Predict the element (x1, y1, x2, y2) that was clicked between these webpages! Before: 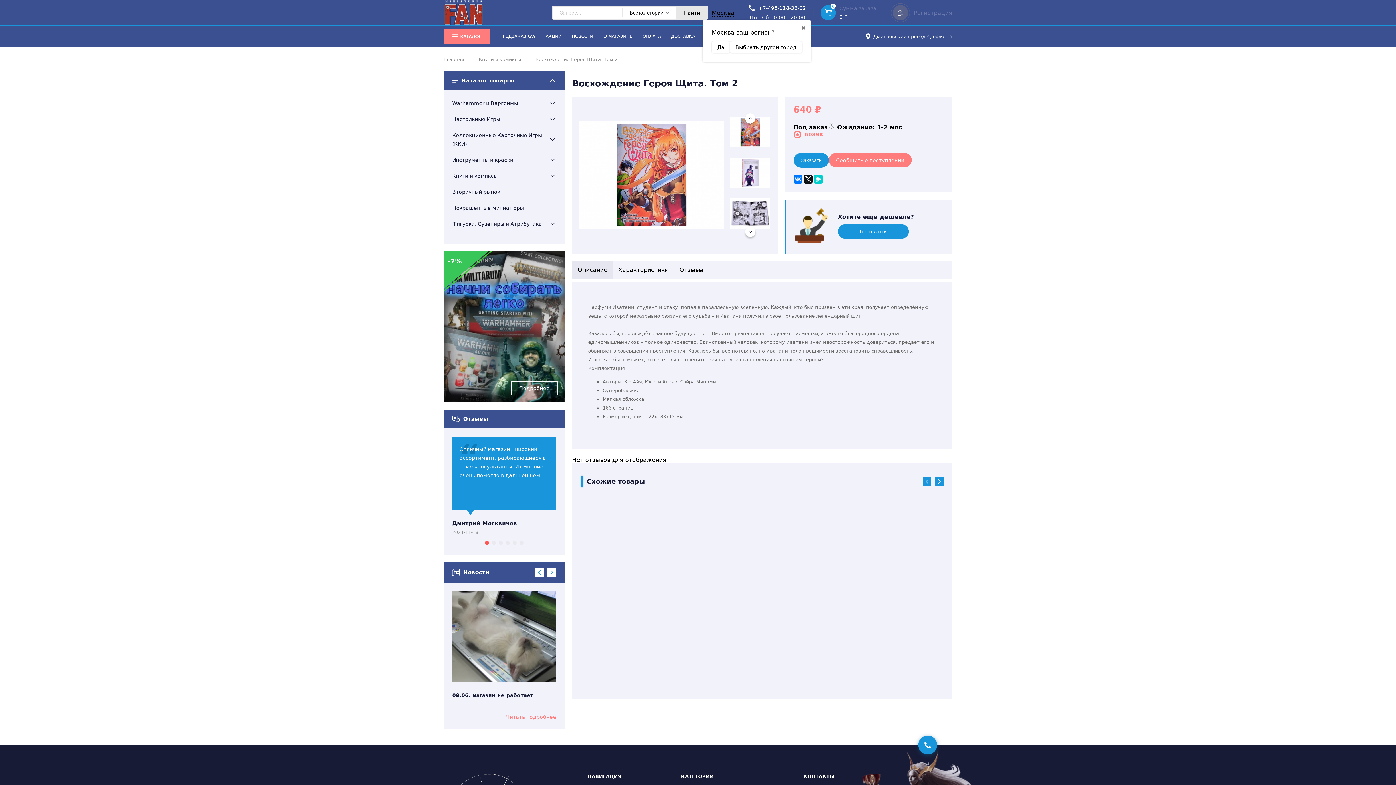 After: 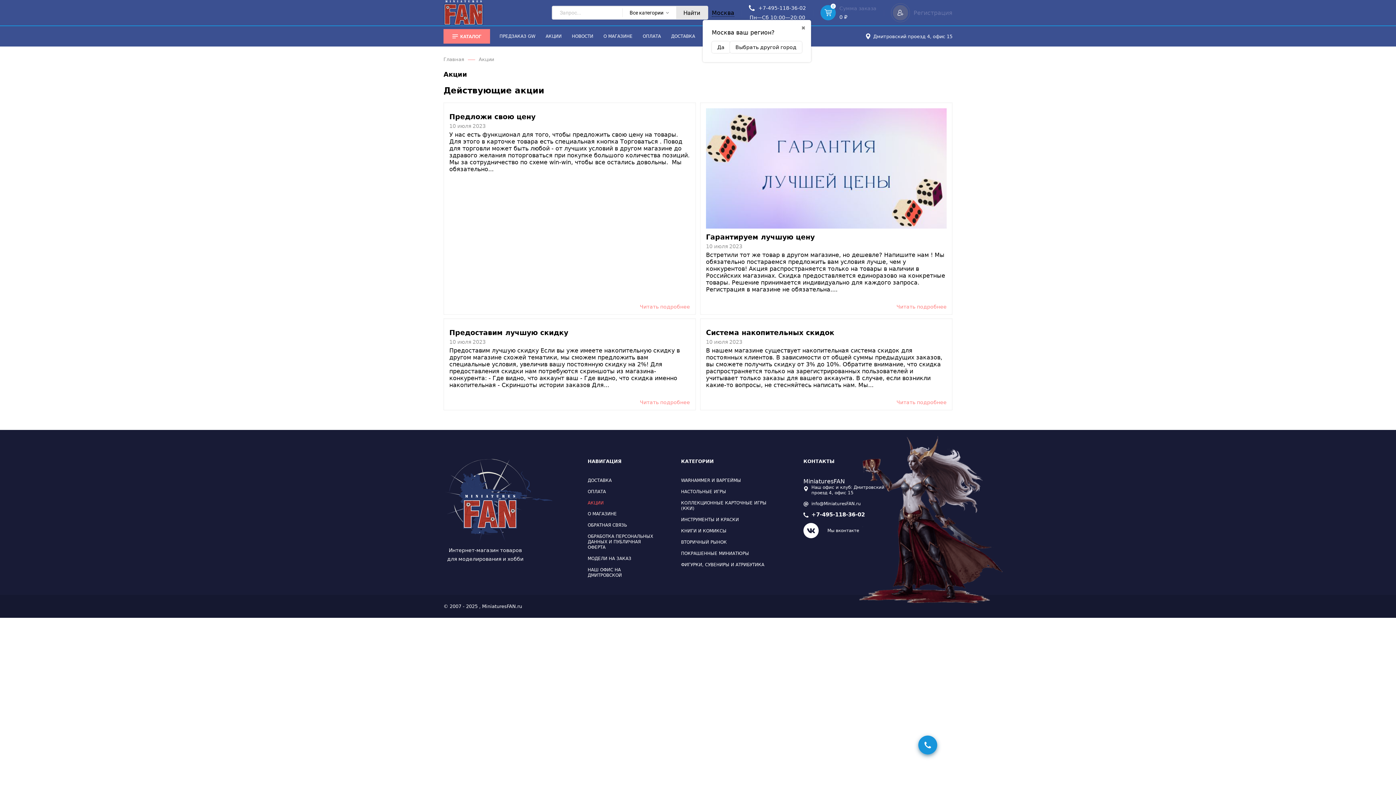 Action: label: АКЦИИ bbox: (545, 34, 561, 38)